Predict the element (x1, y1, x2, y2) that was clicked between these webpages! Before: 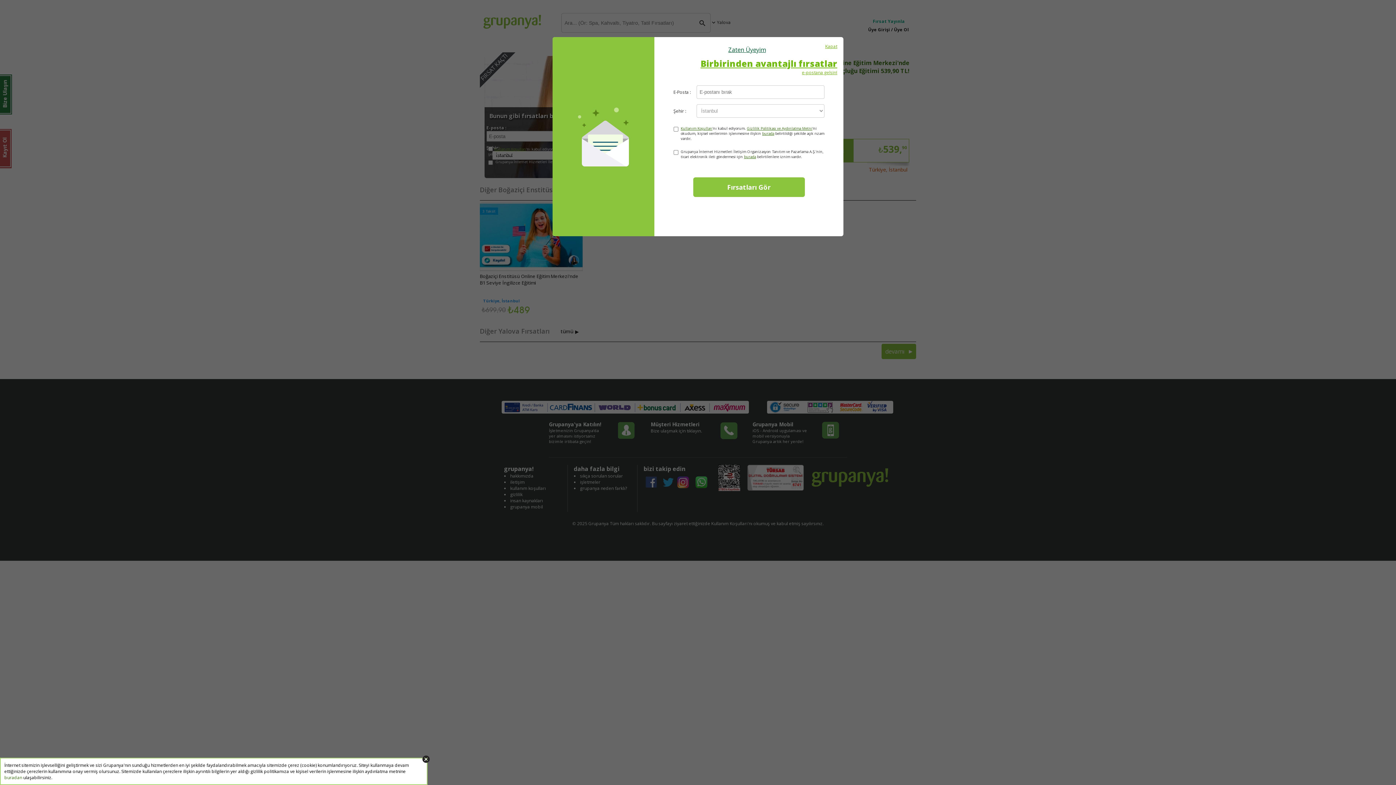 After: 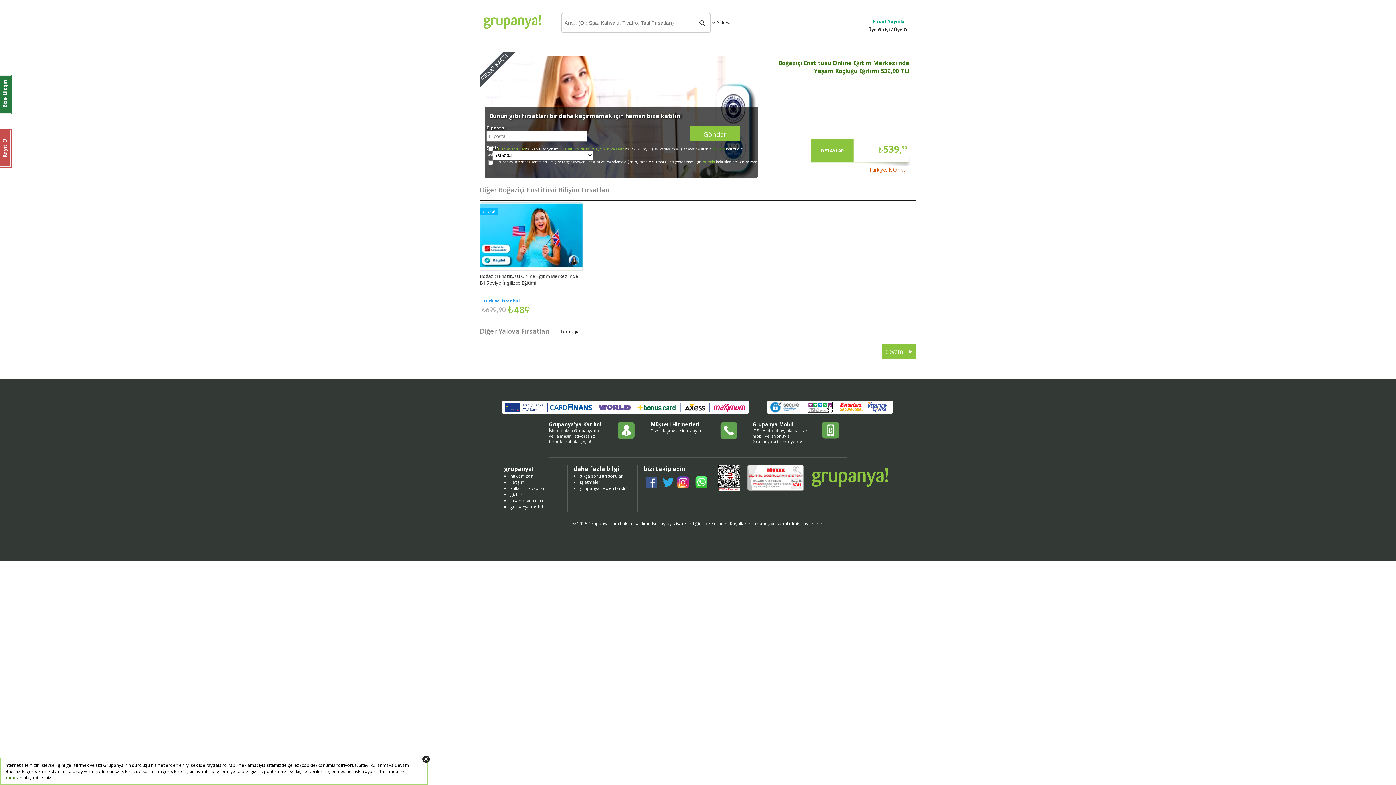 Action: label: Zaten Üyeyim bbox: (657, 45, 837, 53)